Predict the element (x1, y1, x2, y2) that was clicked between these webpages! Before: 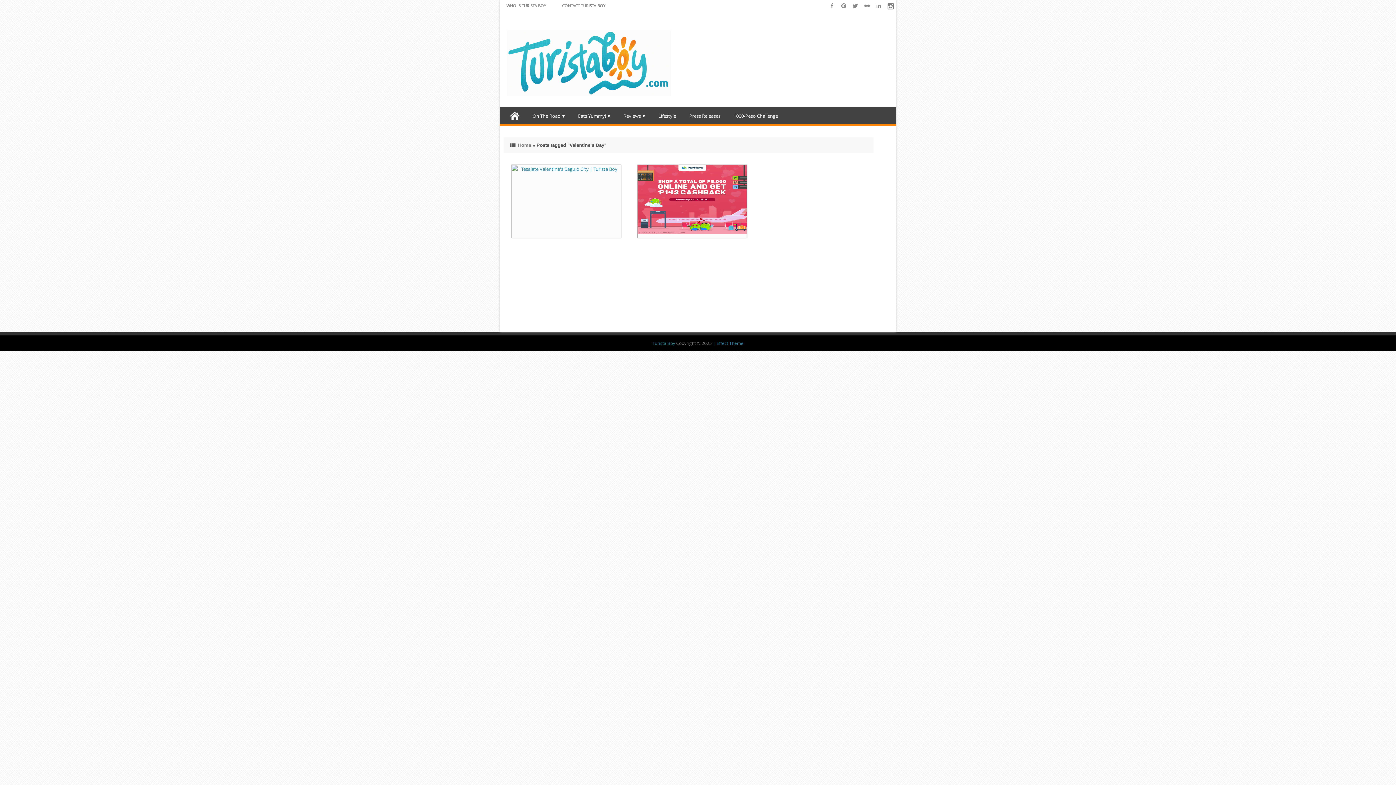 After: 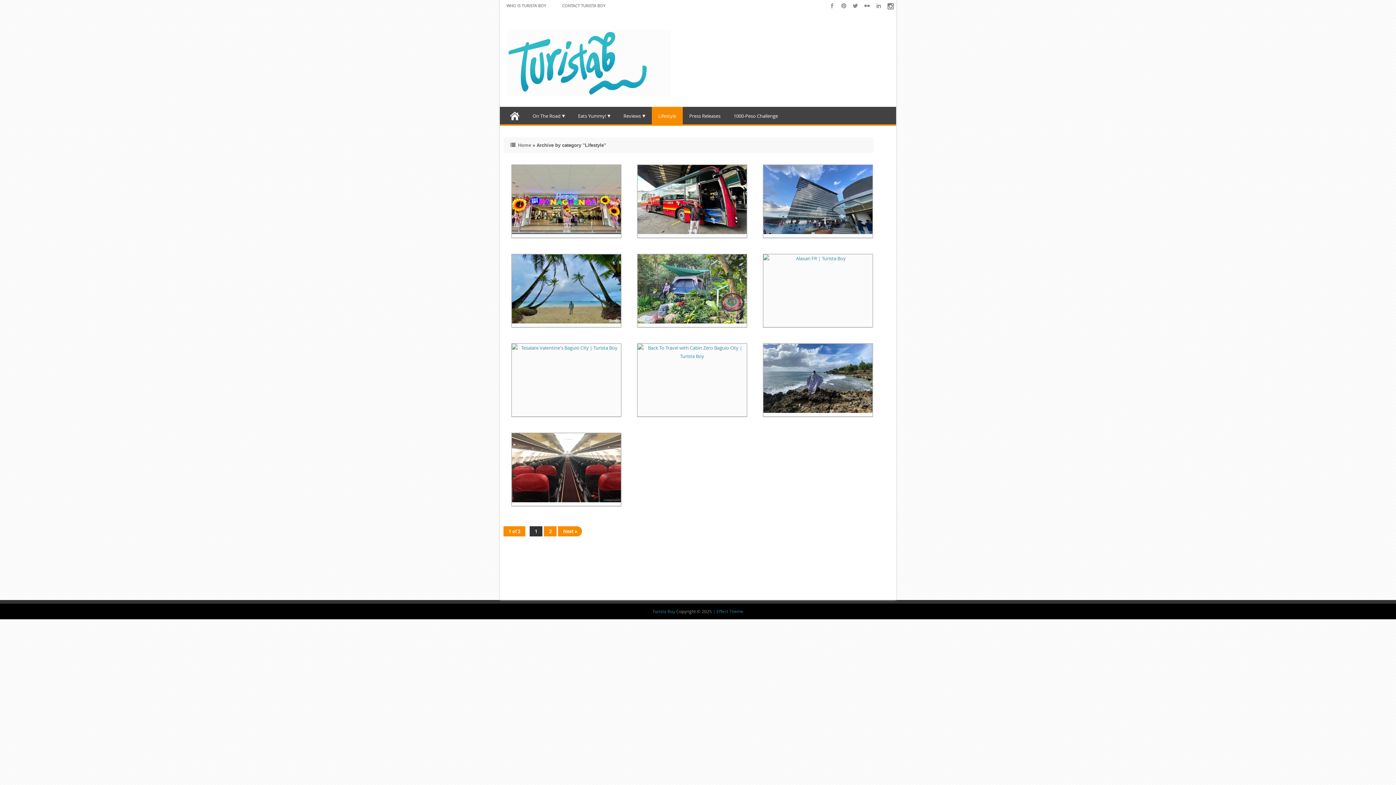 Action: label: Lifestyle bbox: (652, 106, 682, 124)